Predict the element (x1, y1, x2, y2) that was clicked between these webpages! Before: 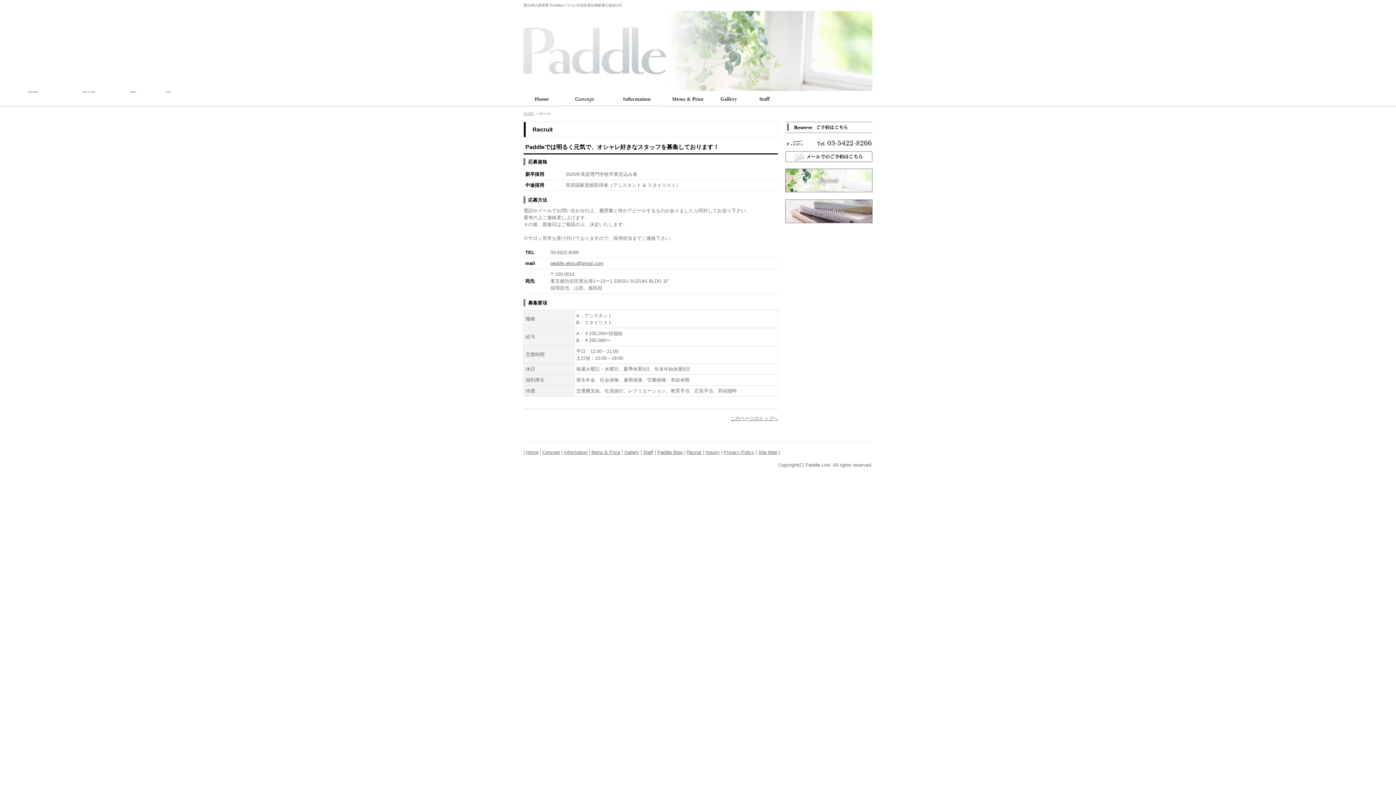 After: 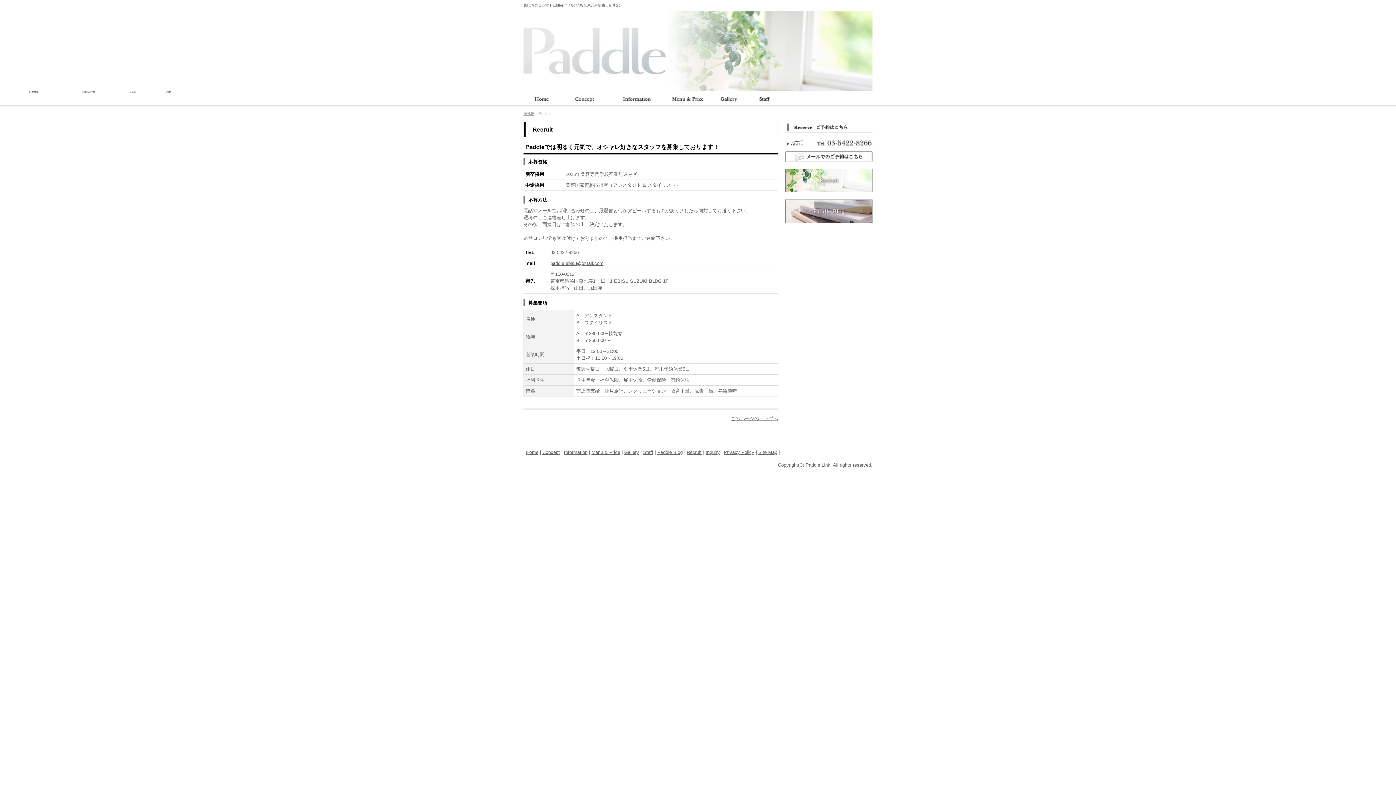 Action: bbox: (785, 185, 872, 192)